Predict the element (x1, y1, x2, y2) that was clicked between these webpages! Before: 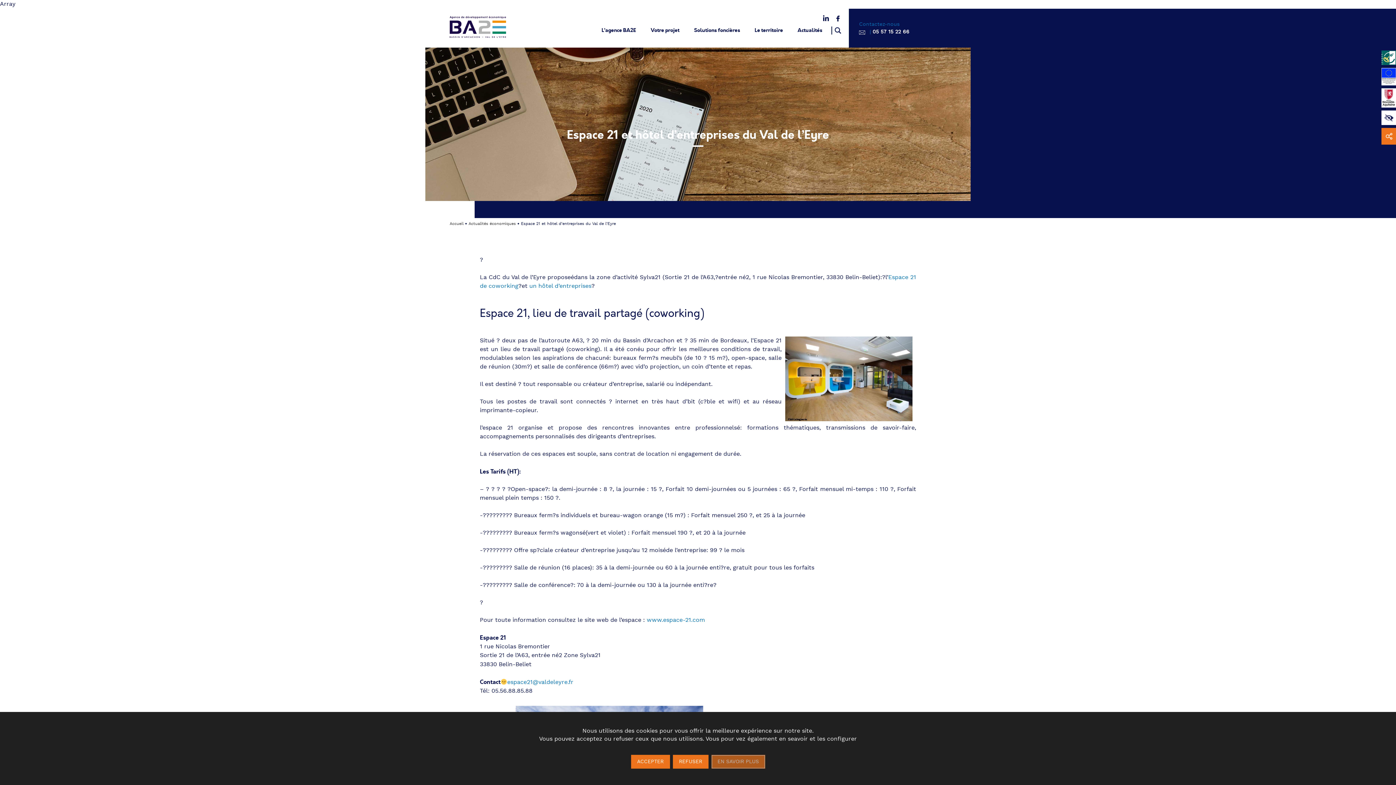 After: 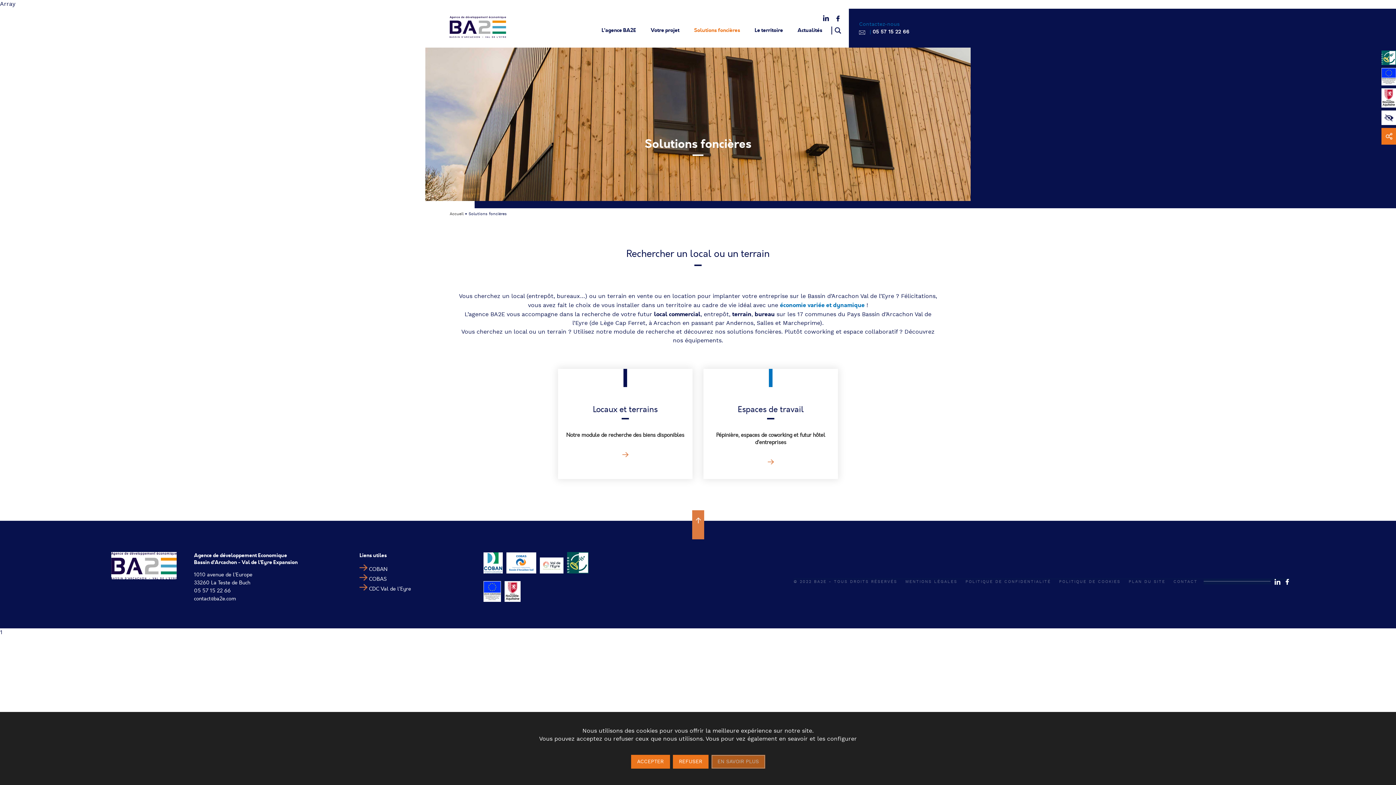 Action: label: Solutions foncières bbox: (687, 21, 746, 39)